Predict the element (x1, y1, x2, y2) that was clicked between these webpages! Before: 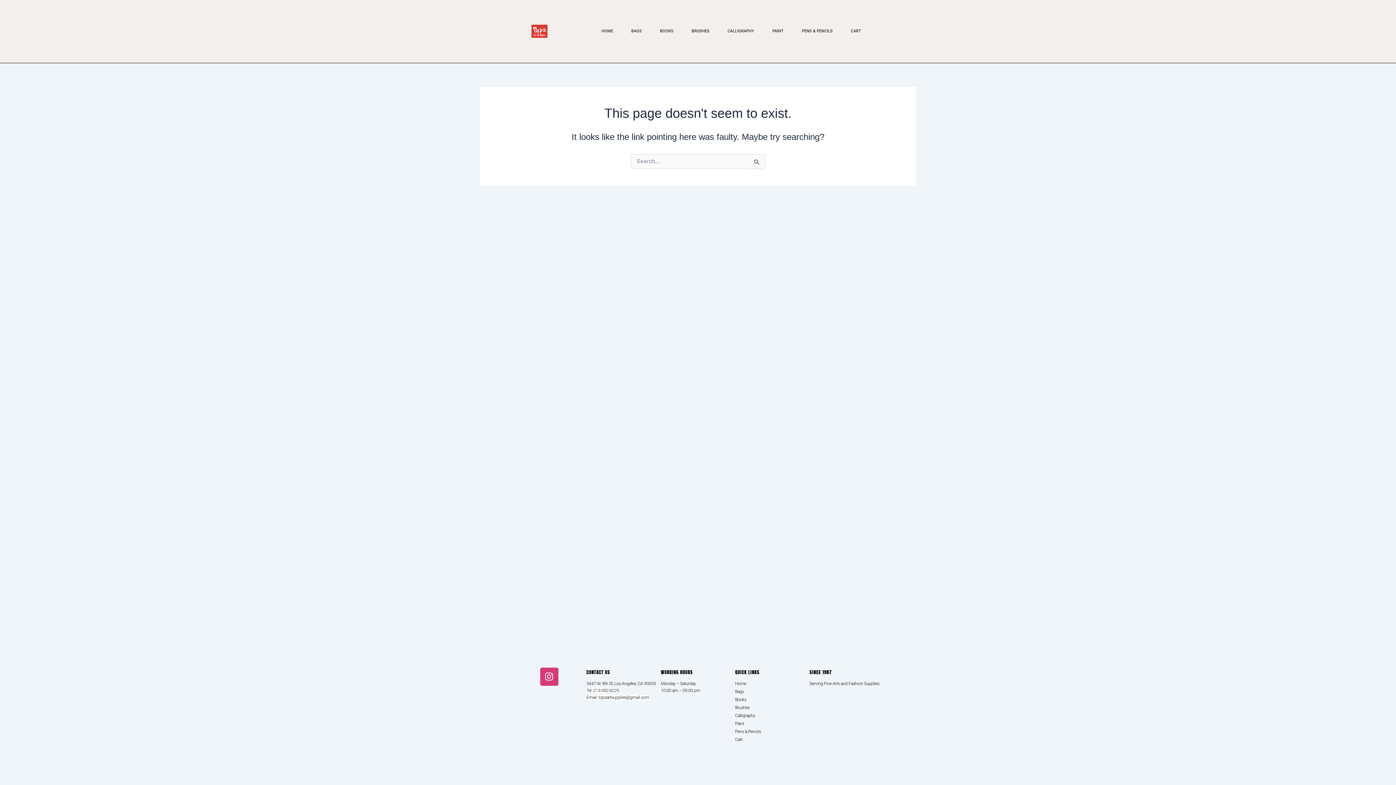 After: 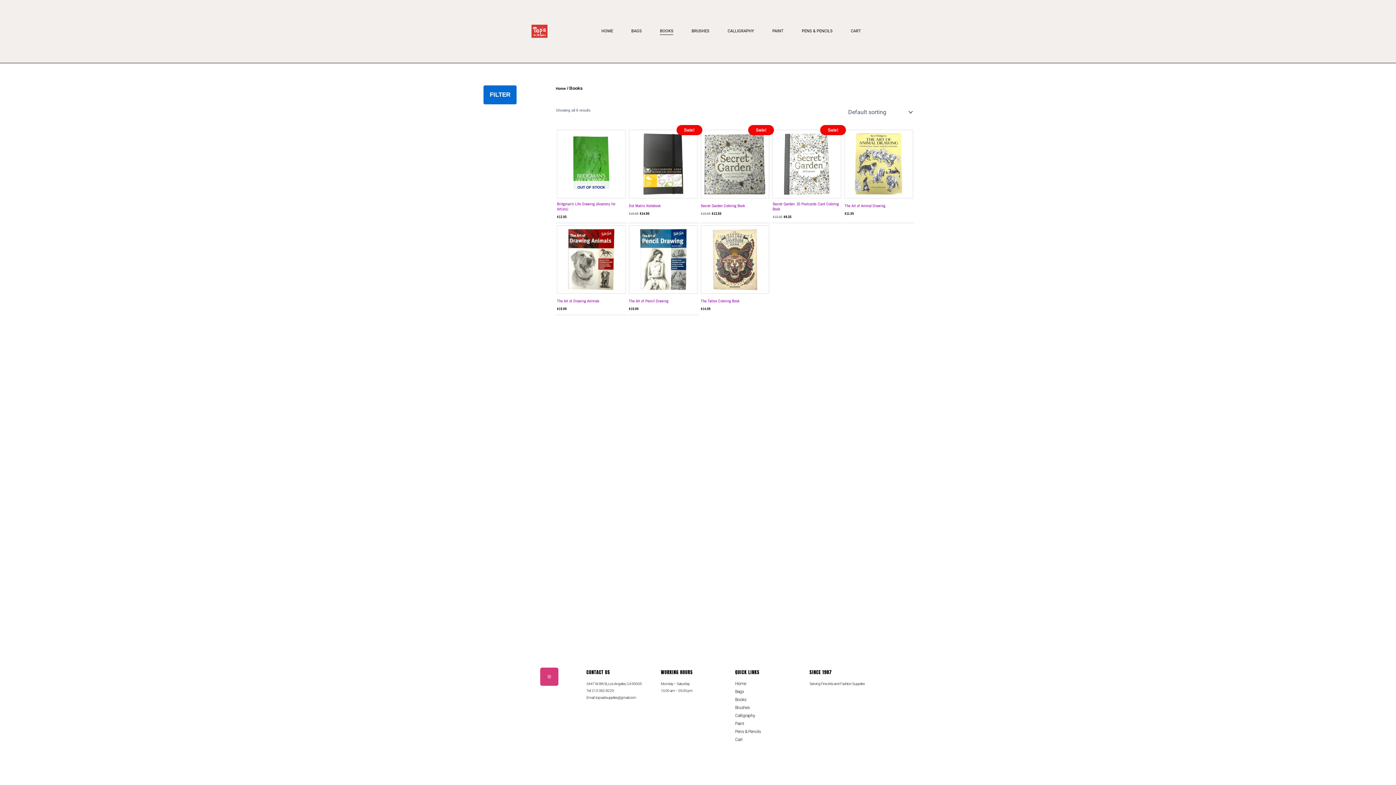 Action: label: Books bbox: (735, 696, 809, 703)